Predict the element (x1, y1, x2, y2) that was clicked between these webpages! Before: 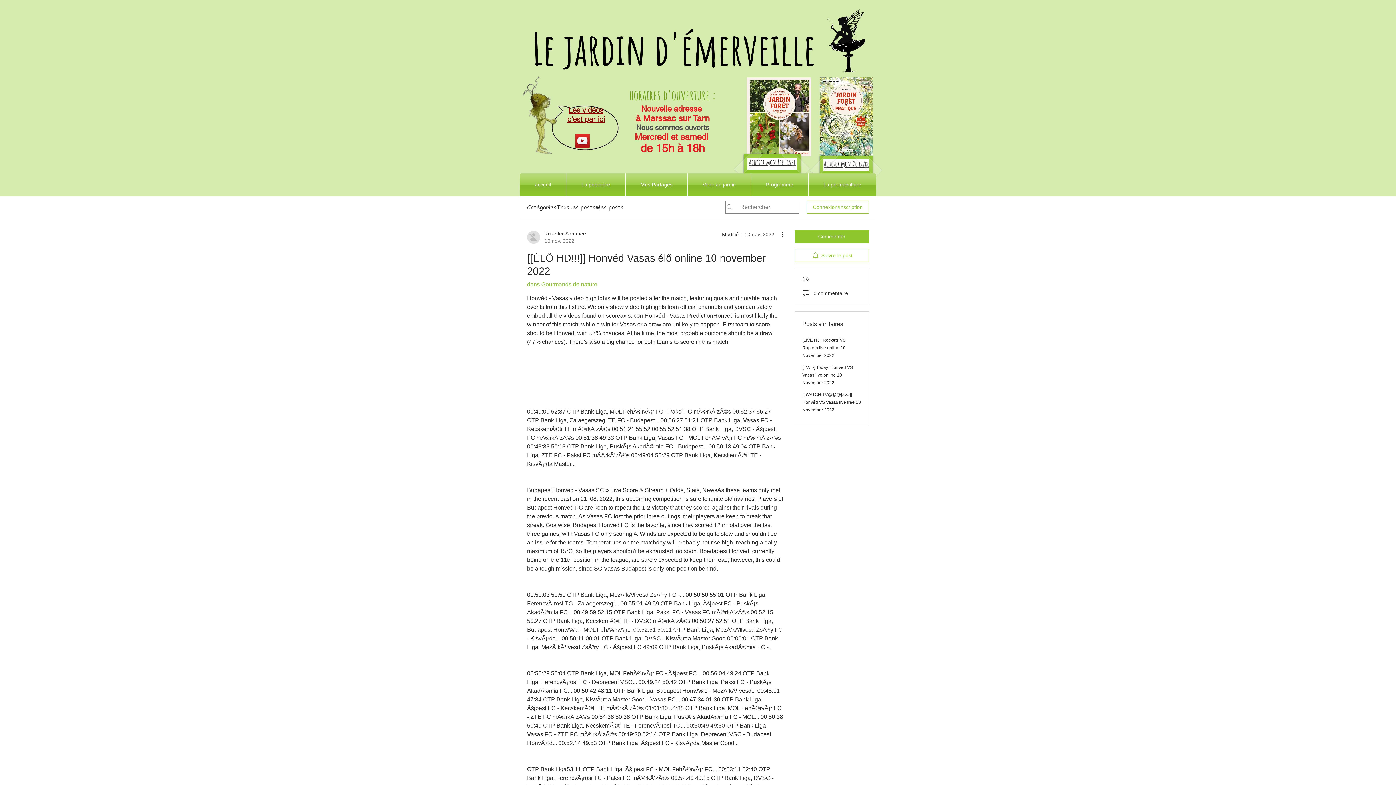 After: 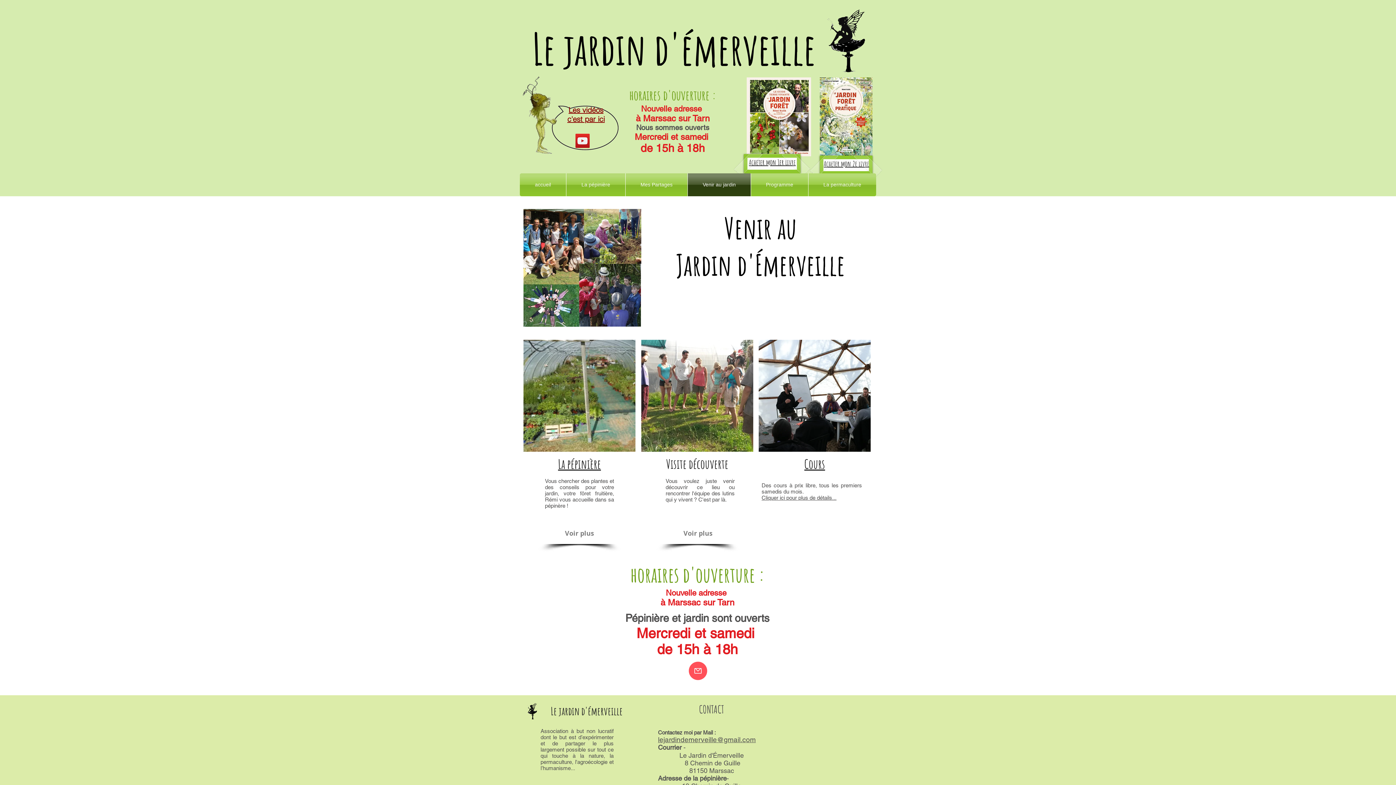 Action: label: Venir au jardin bbox: (688, 173, 750, 196)